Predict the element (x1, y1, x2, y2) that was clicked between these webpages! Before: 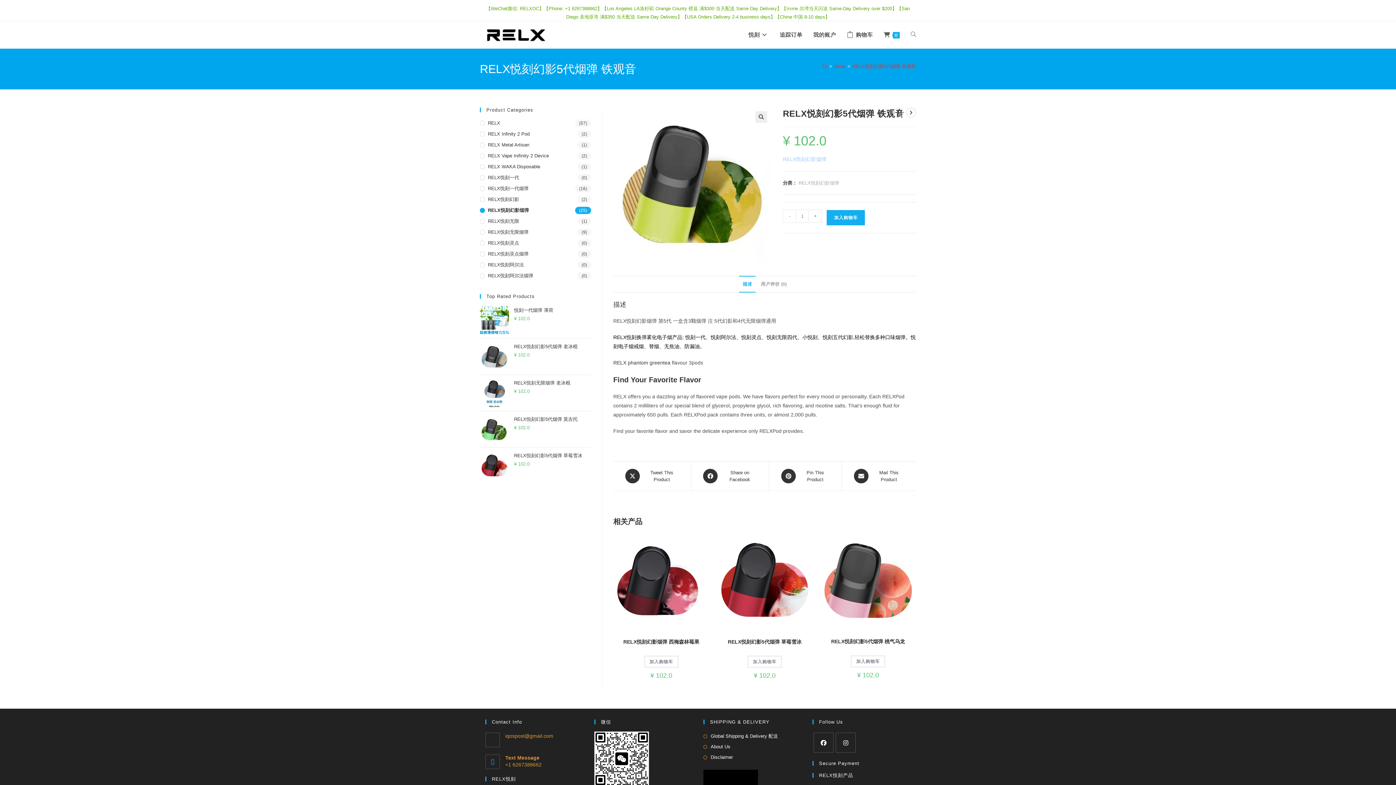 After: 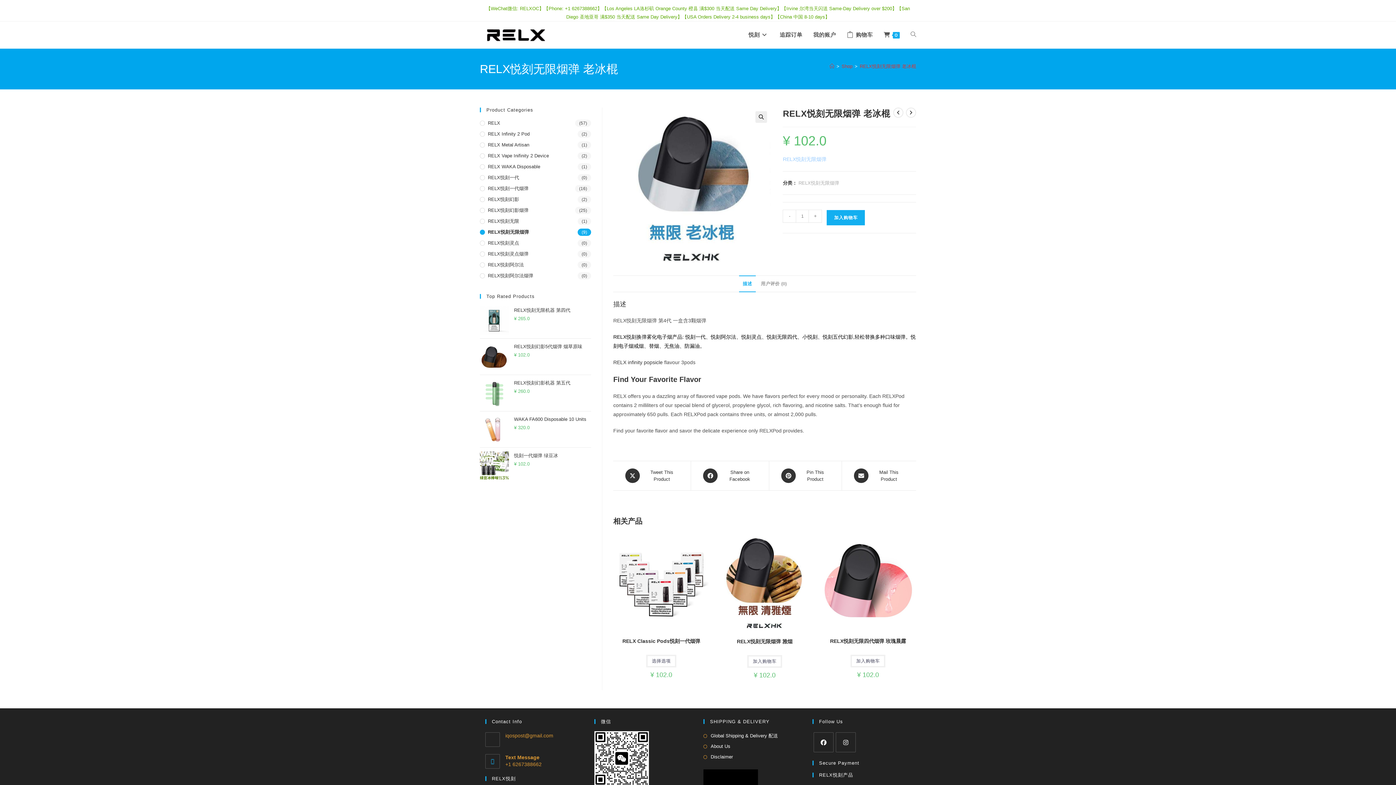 Action: label: RELX悦刻无限烟弹 老冰棍 bbox: (514, 380, 570, 385)